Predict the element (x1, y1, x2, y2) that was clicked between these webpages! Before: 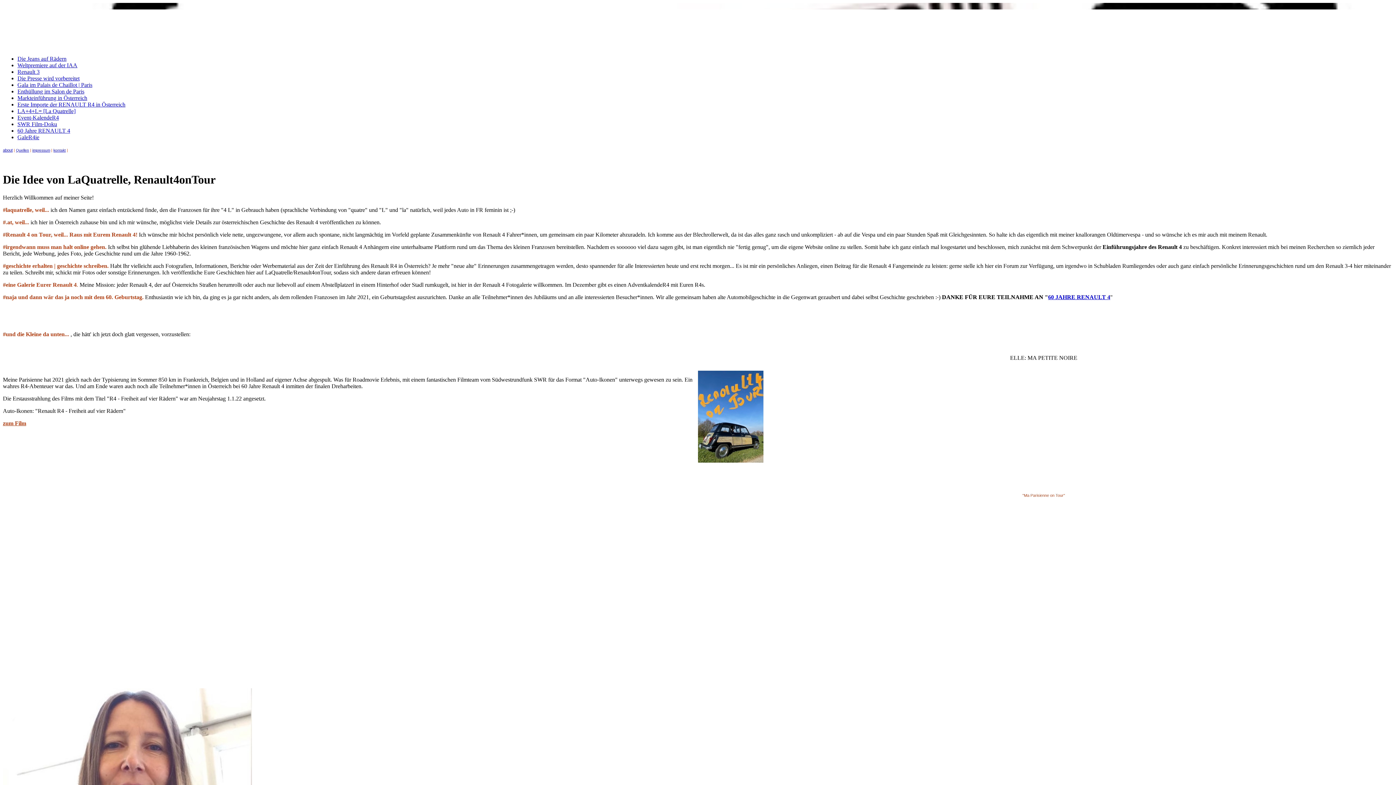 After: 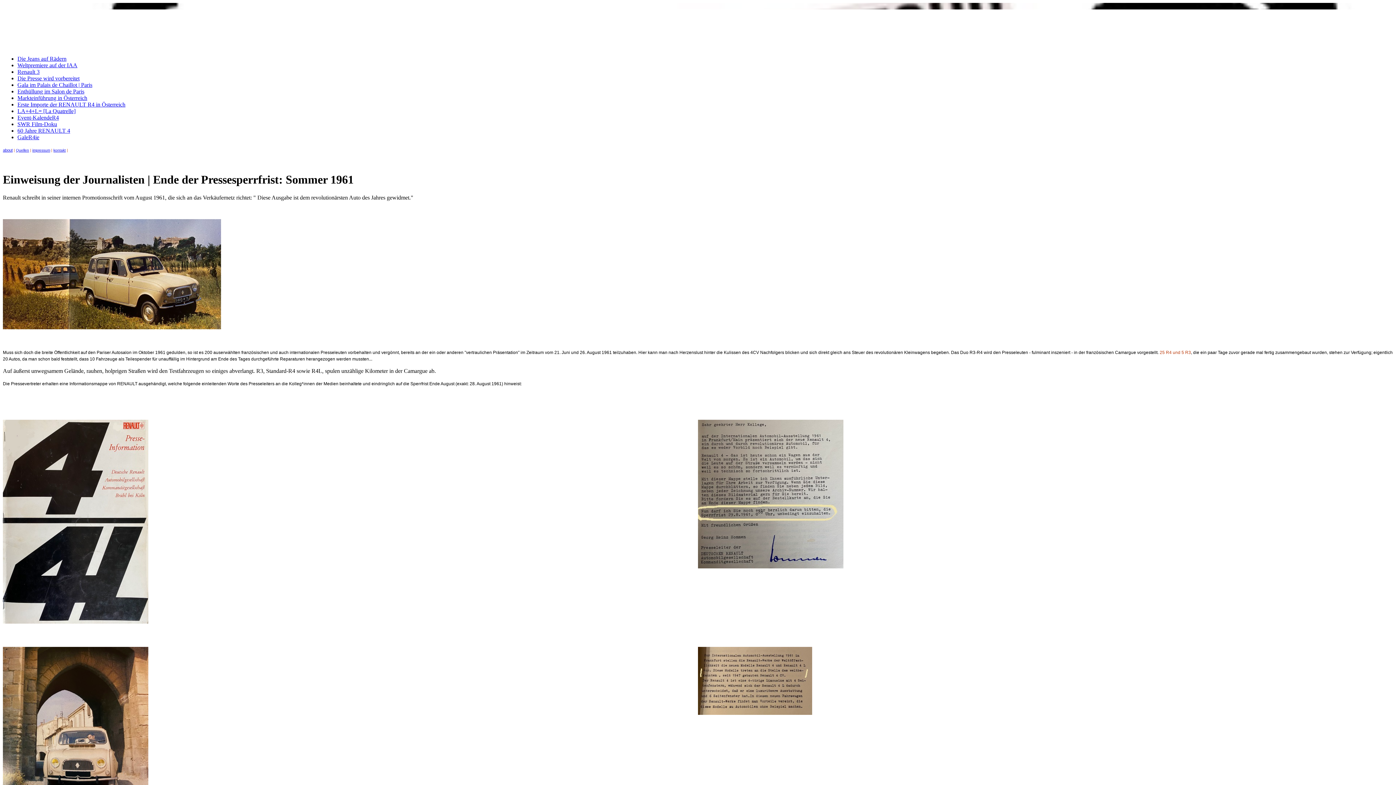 Action: bbox: (17, 75, 79, 81) label: Die Presse wird vorbereitet